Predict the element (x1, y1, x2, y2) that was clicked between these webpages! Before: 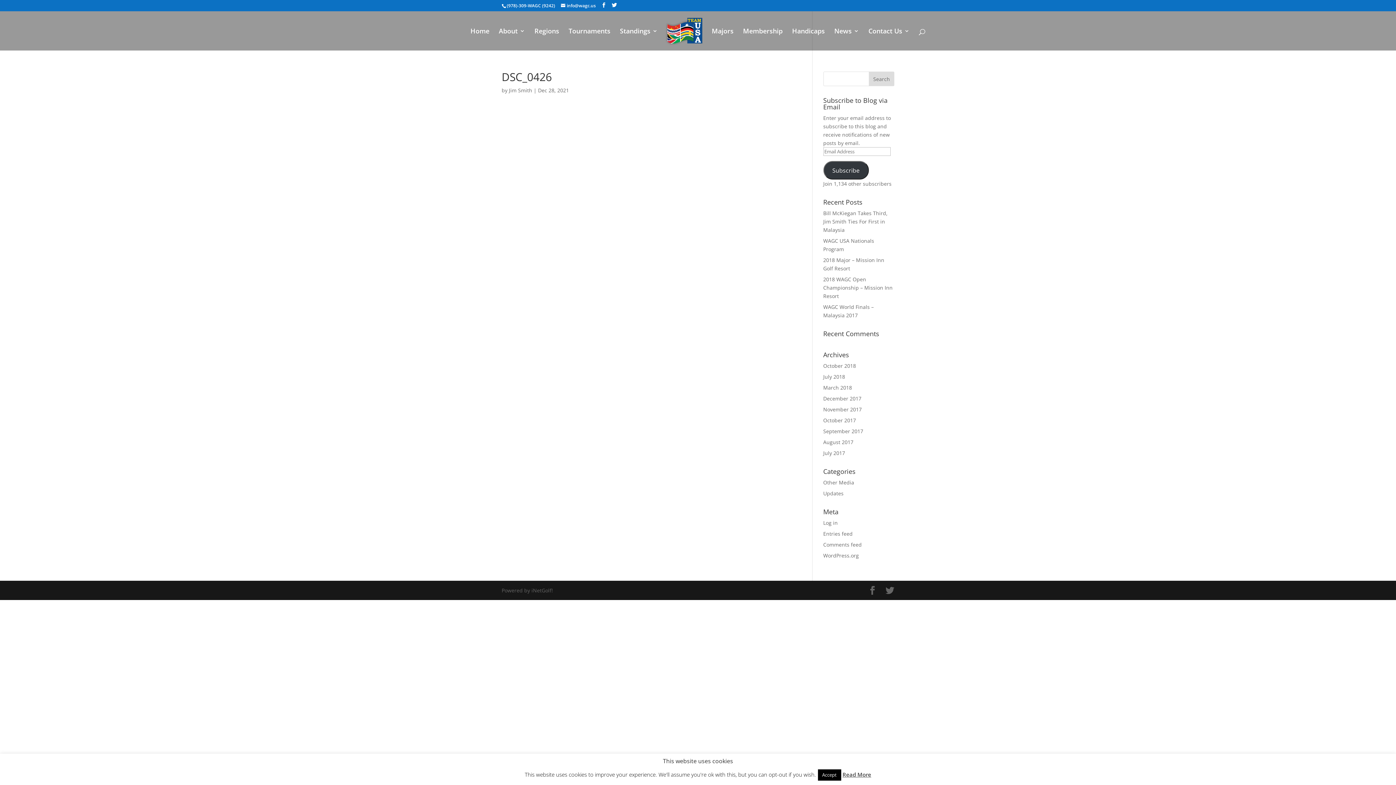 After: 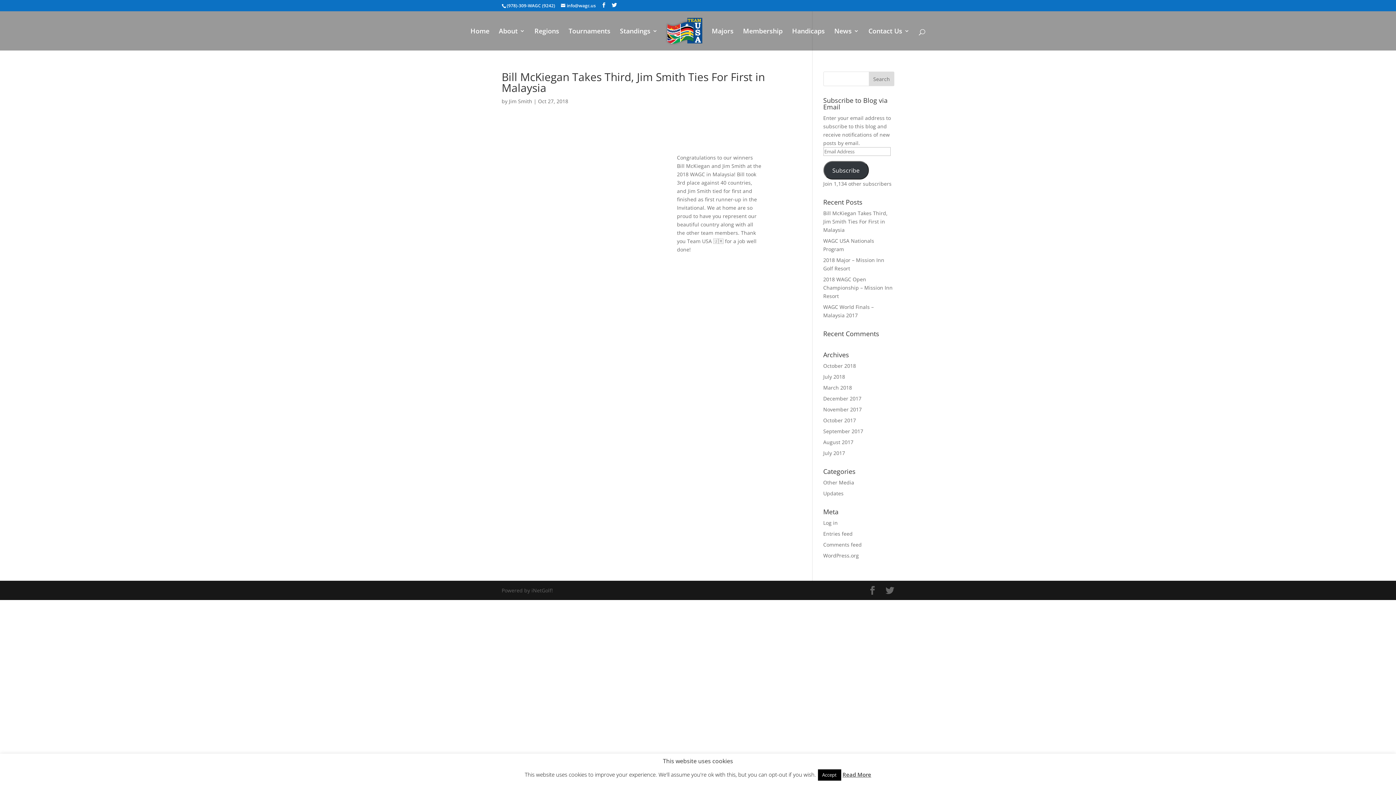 Action: label: Bill McKiegan Takes Third, Jim Smith Ties For First in Malaysia bbox: (823, 209, 887, 233)